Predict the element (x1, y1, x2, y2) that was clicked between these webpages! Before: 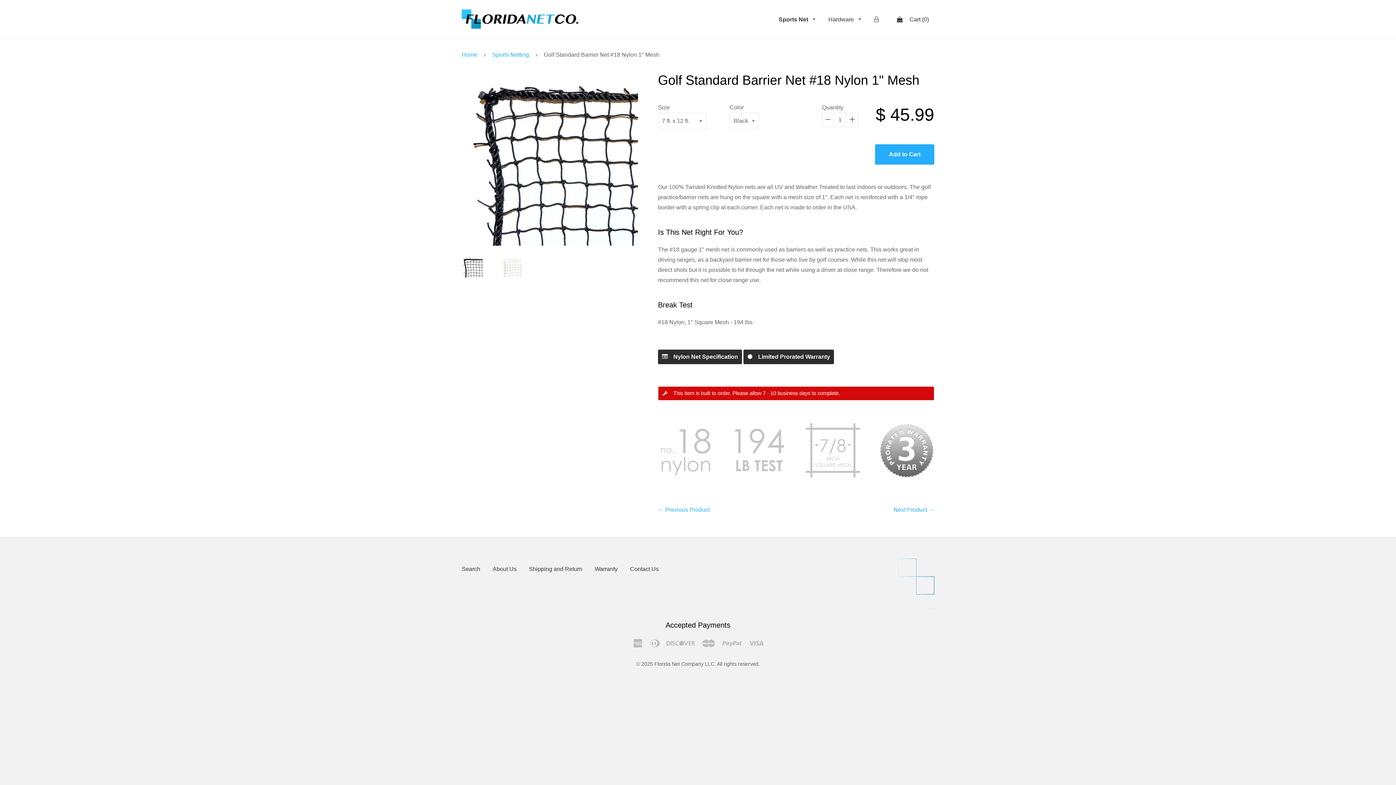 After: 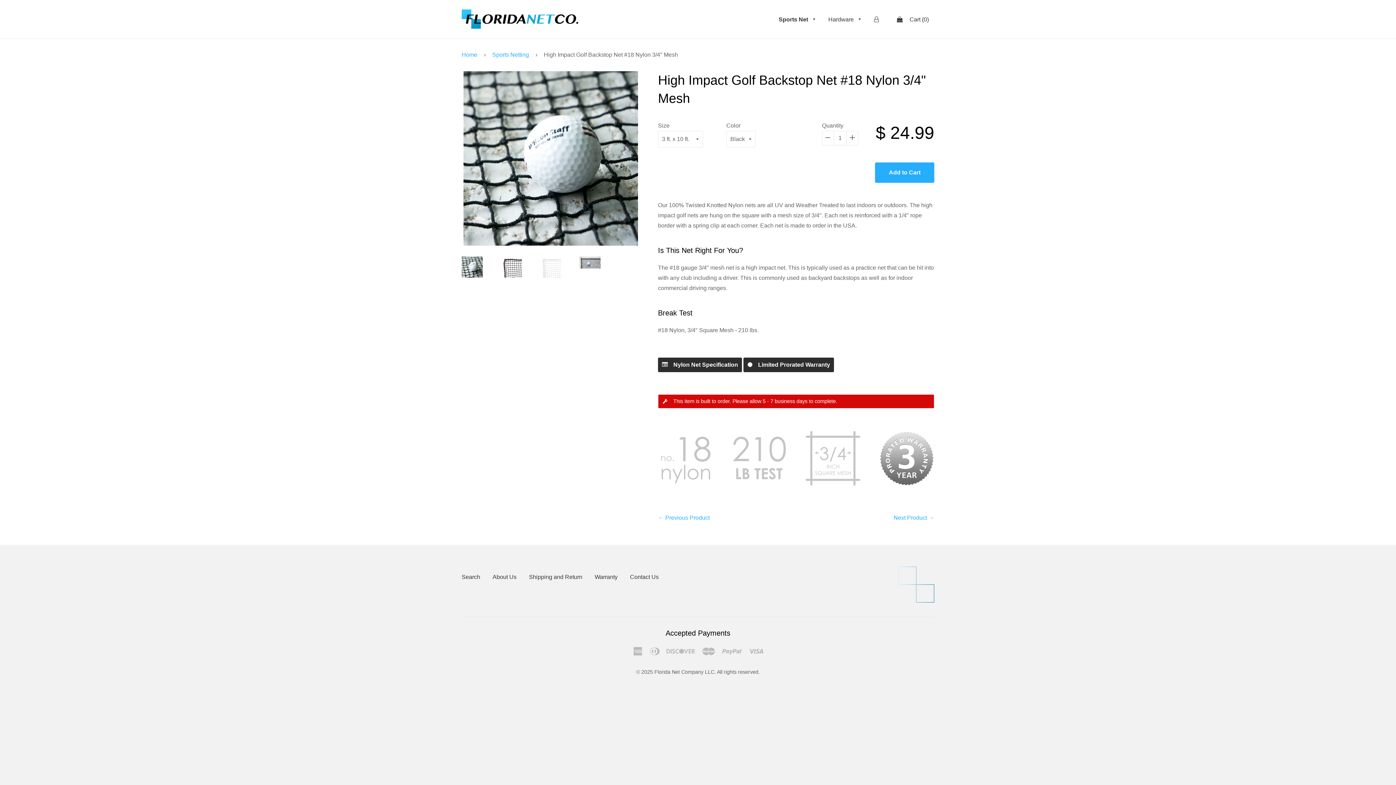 Action: bbox: (658, 506, 709, 512) label: ← Previous Product